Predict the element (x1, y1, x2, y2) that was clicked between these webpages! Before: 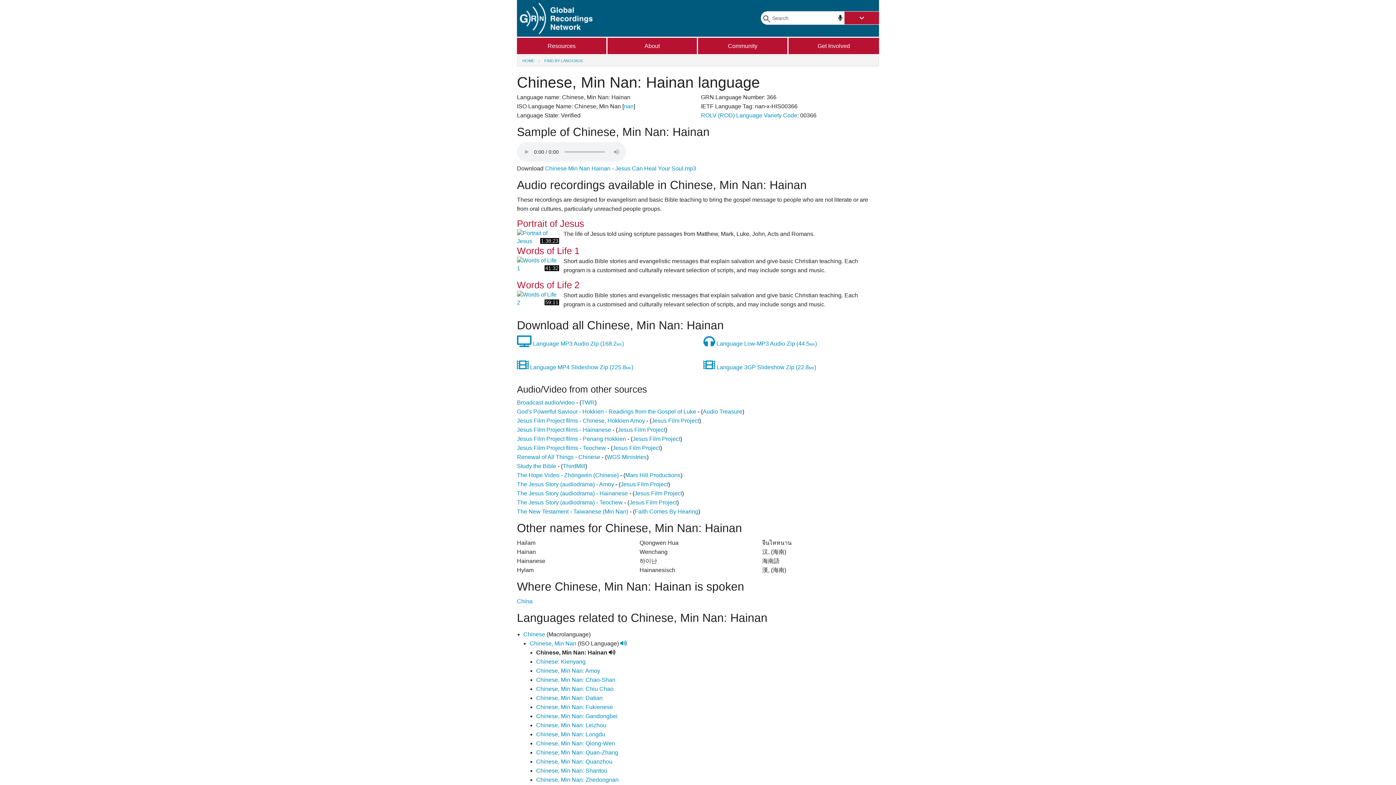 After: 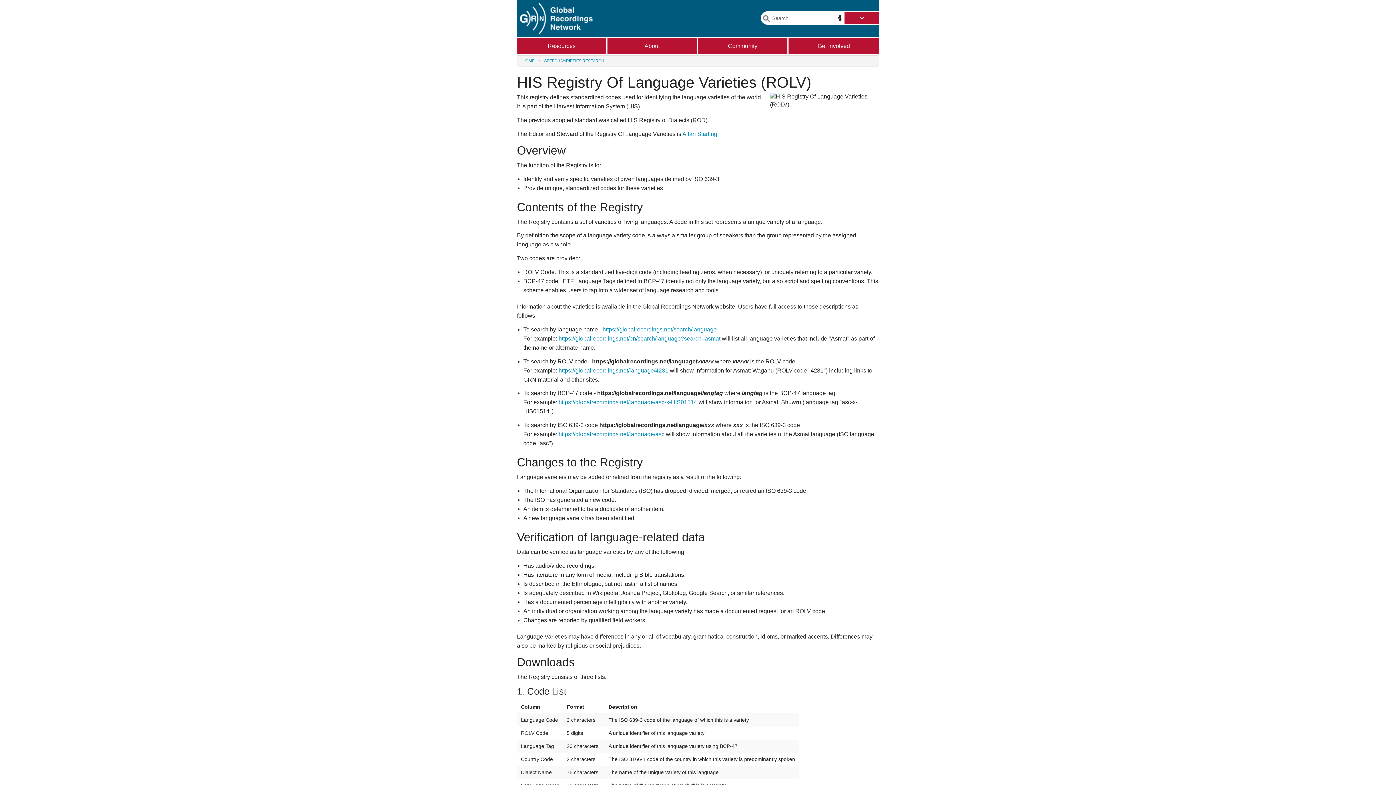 Action: bbox: (701, 112, 797, 118) label: ROLV (ROD) Language Variety Code